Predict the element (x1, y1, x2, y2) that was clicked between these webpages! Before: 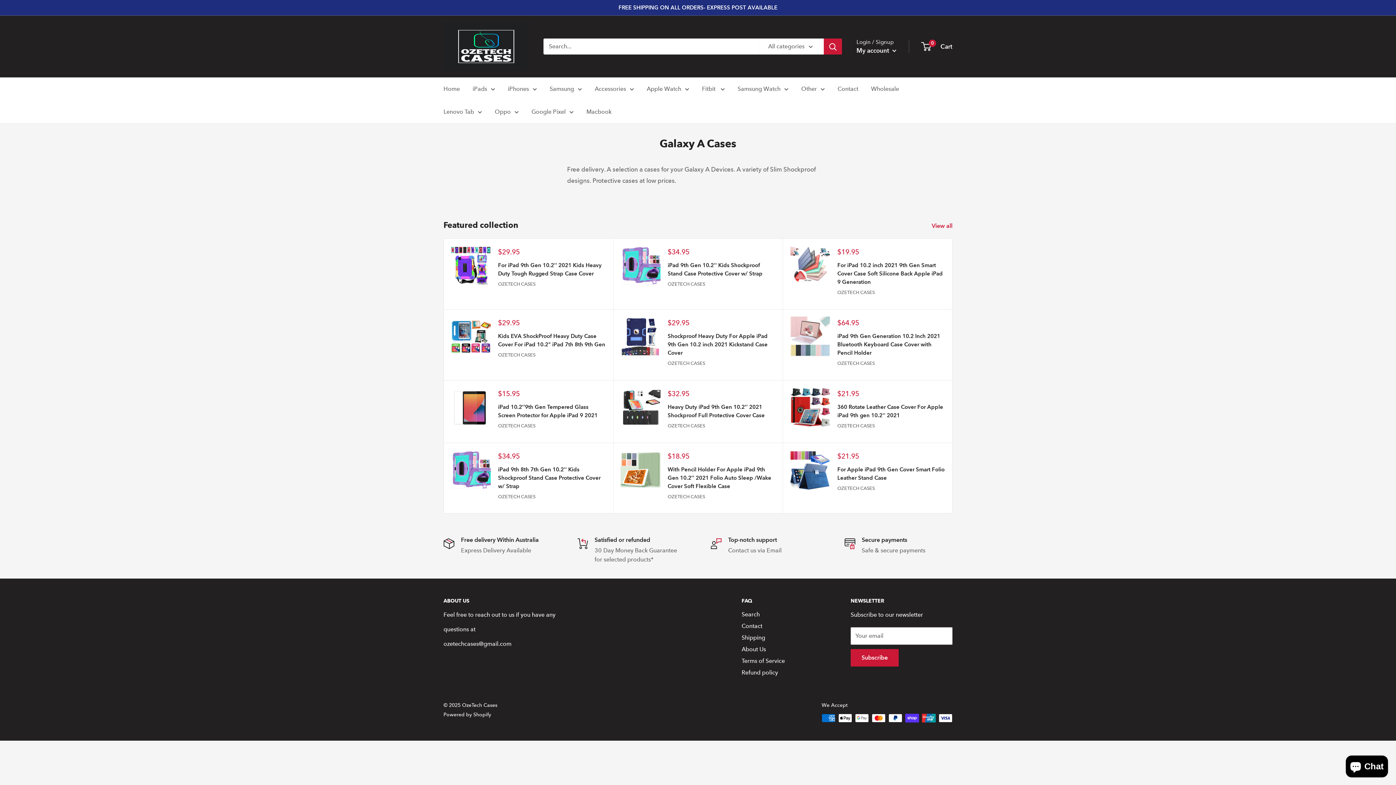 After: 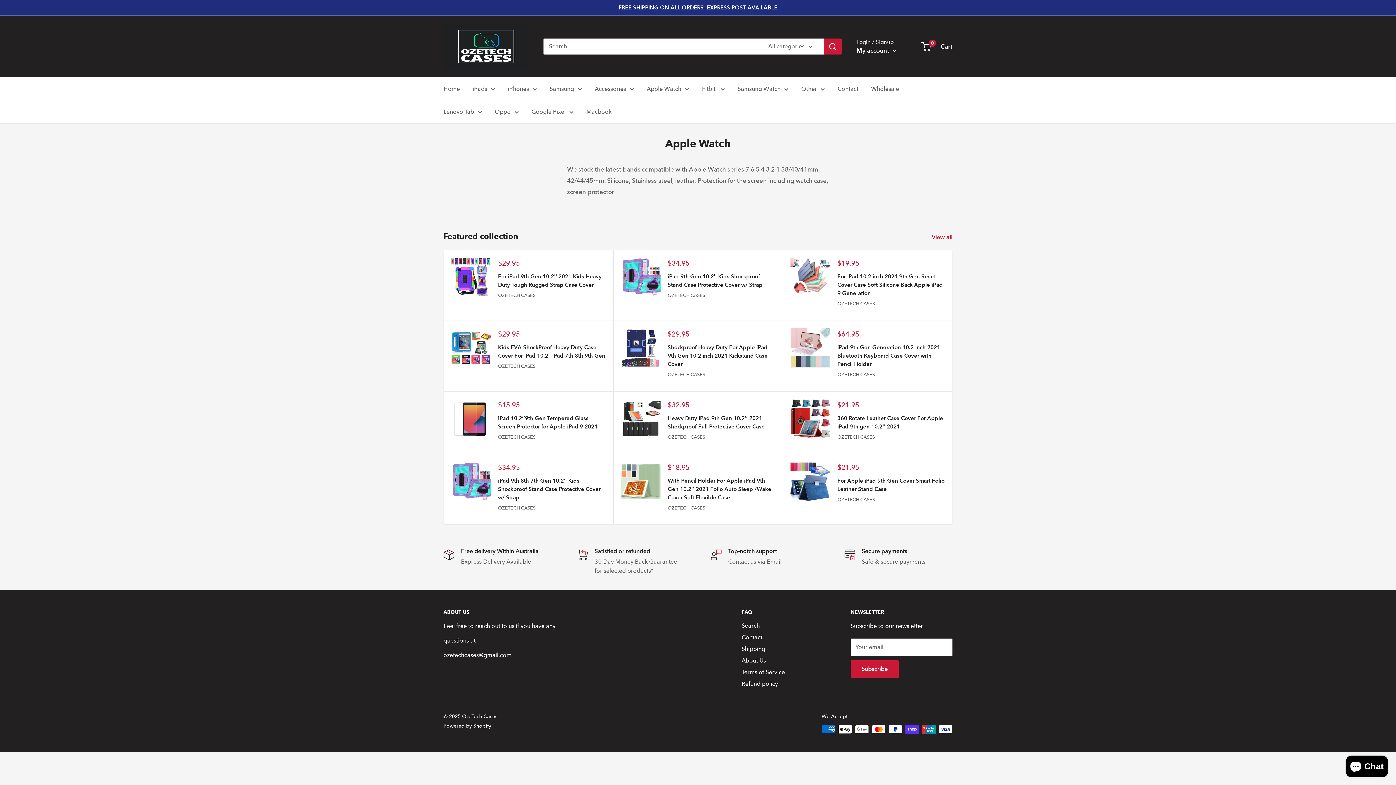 Action: label: Apple Watch bbox: (646, 83, 689, 94)